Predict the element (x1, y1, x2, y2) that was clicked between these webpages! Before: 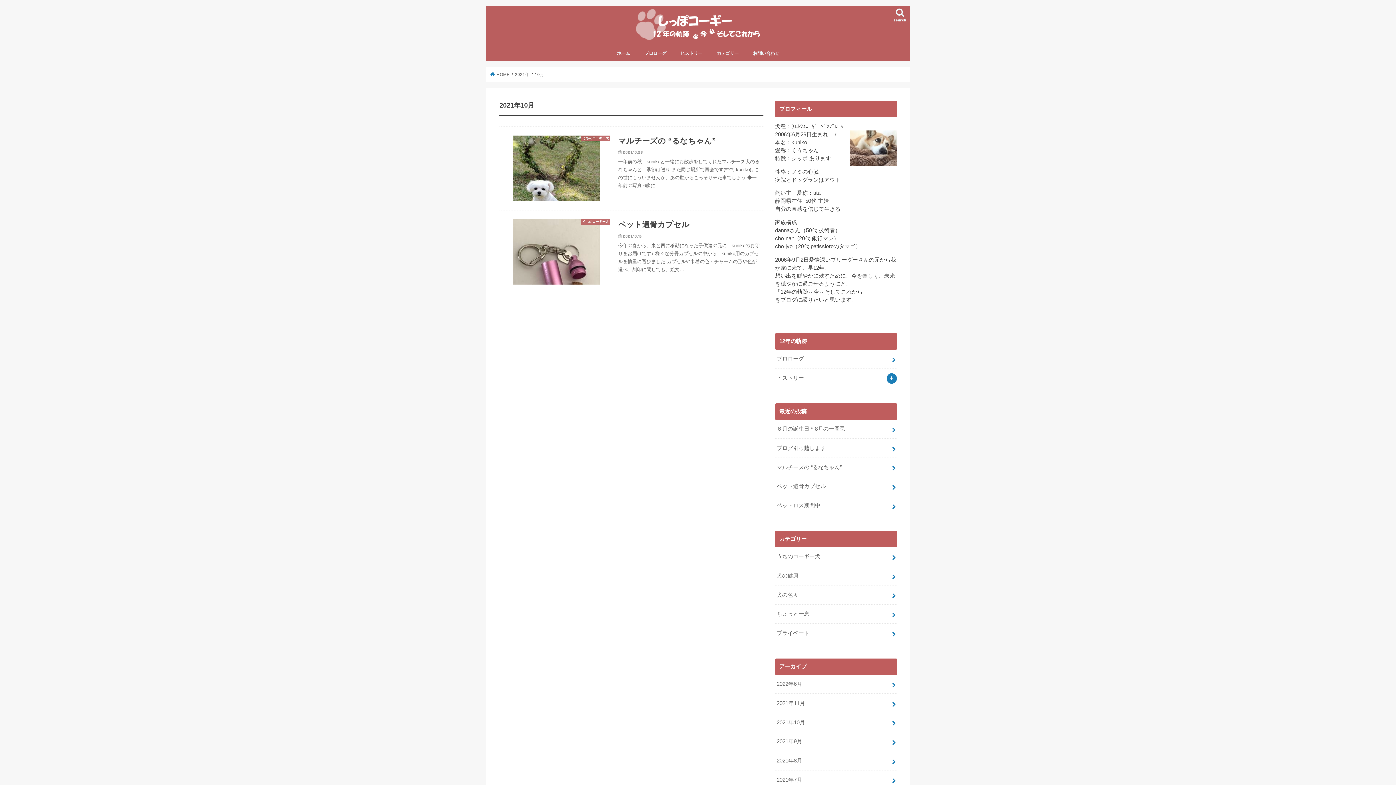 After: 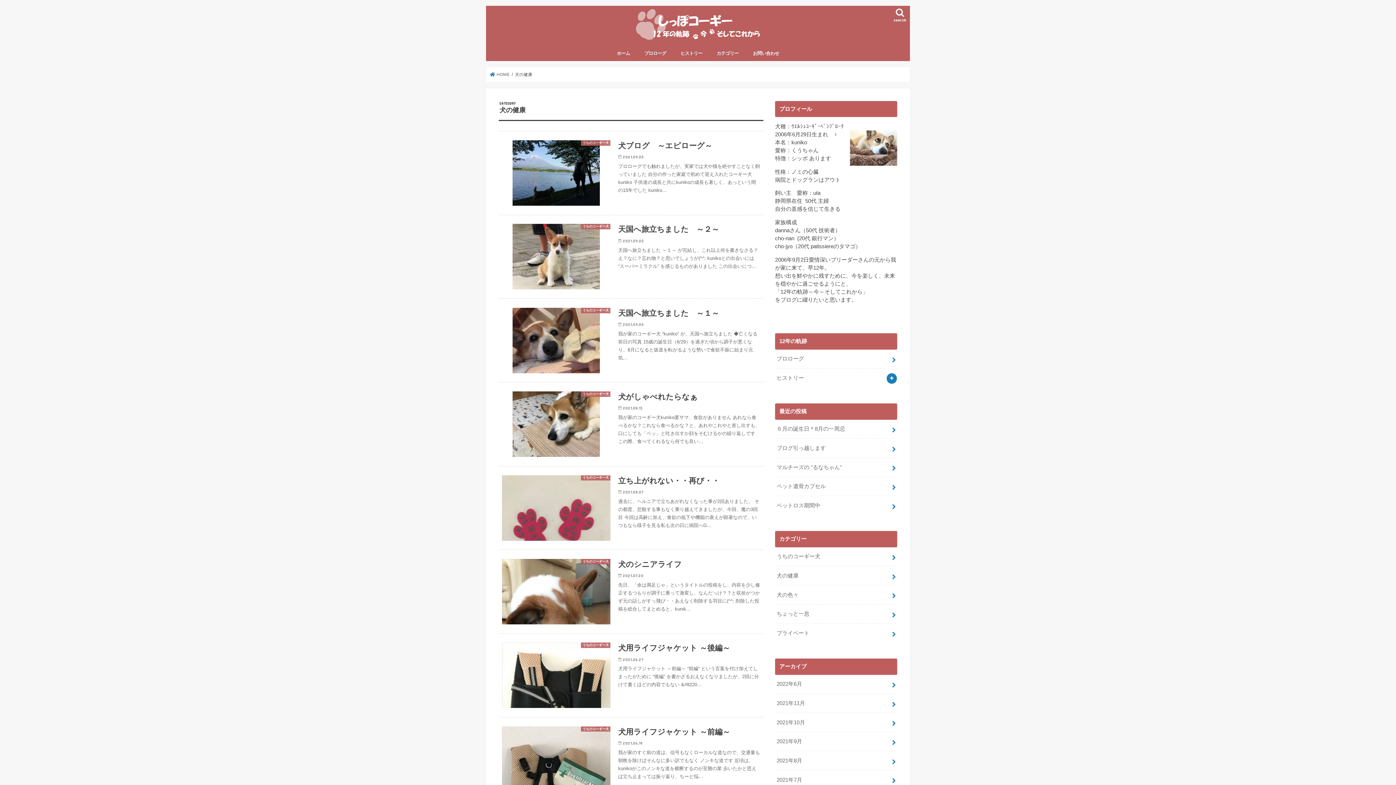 Action: label: 犬の健康 bbox: (775, 566, 897, 585)